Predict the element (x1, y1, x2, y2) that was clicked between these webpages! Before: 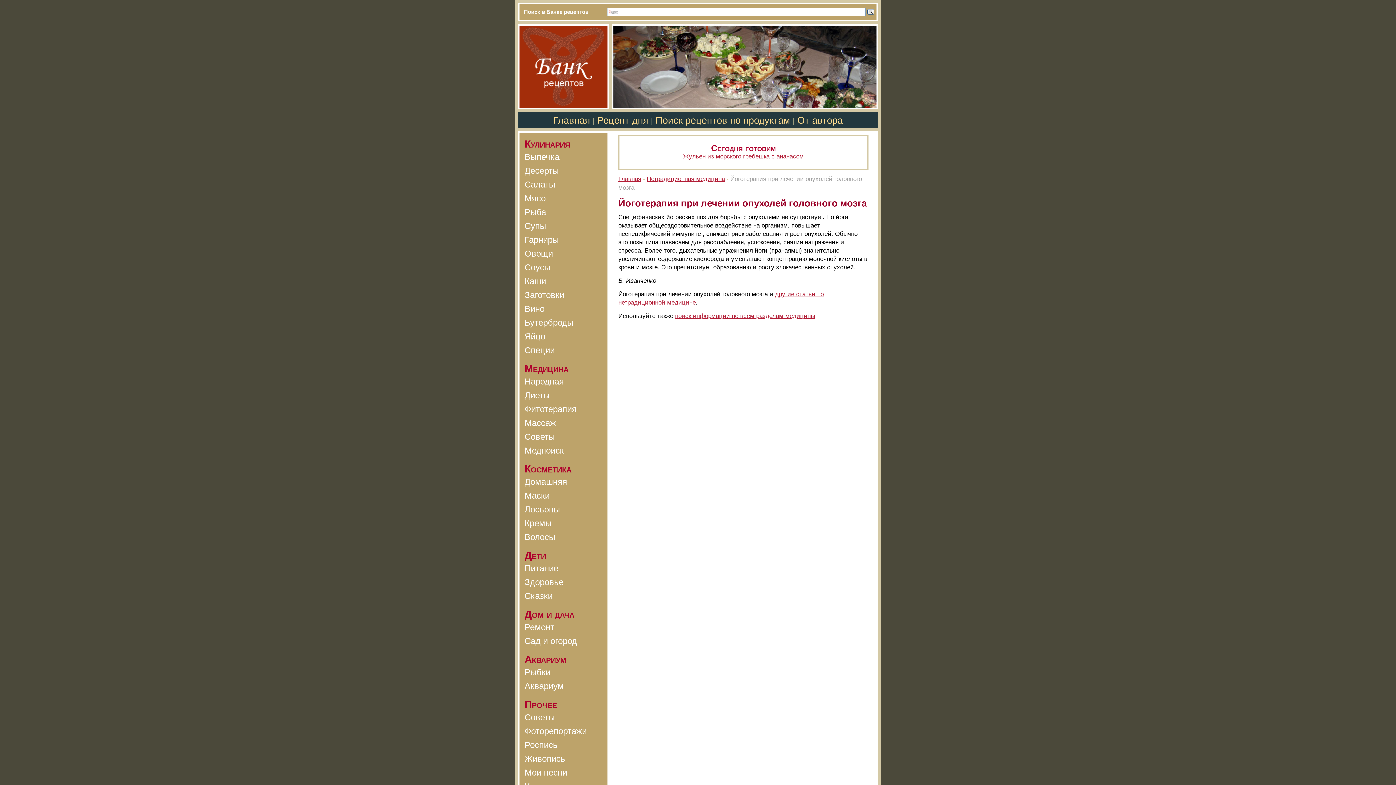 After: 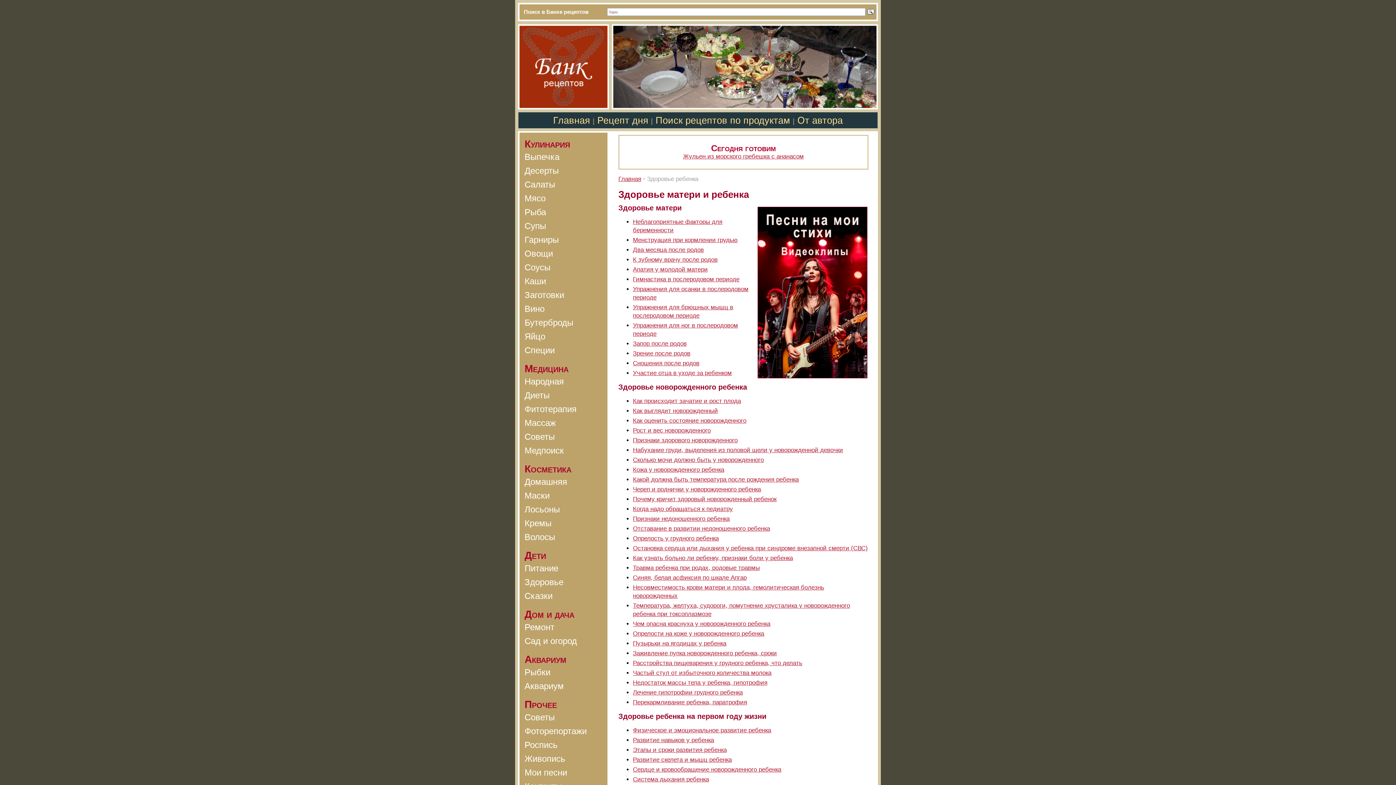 Action: label: Здоровье bbox: (524, 577, 563, 587)